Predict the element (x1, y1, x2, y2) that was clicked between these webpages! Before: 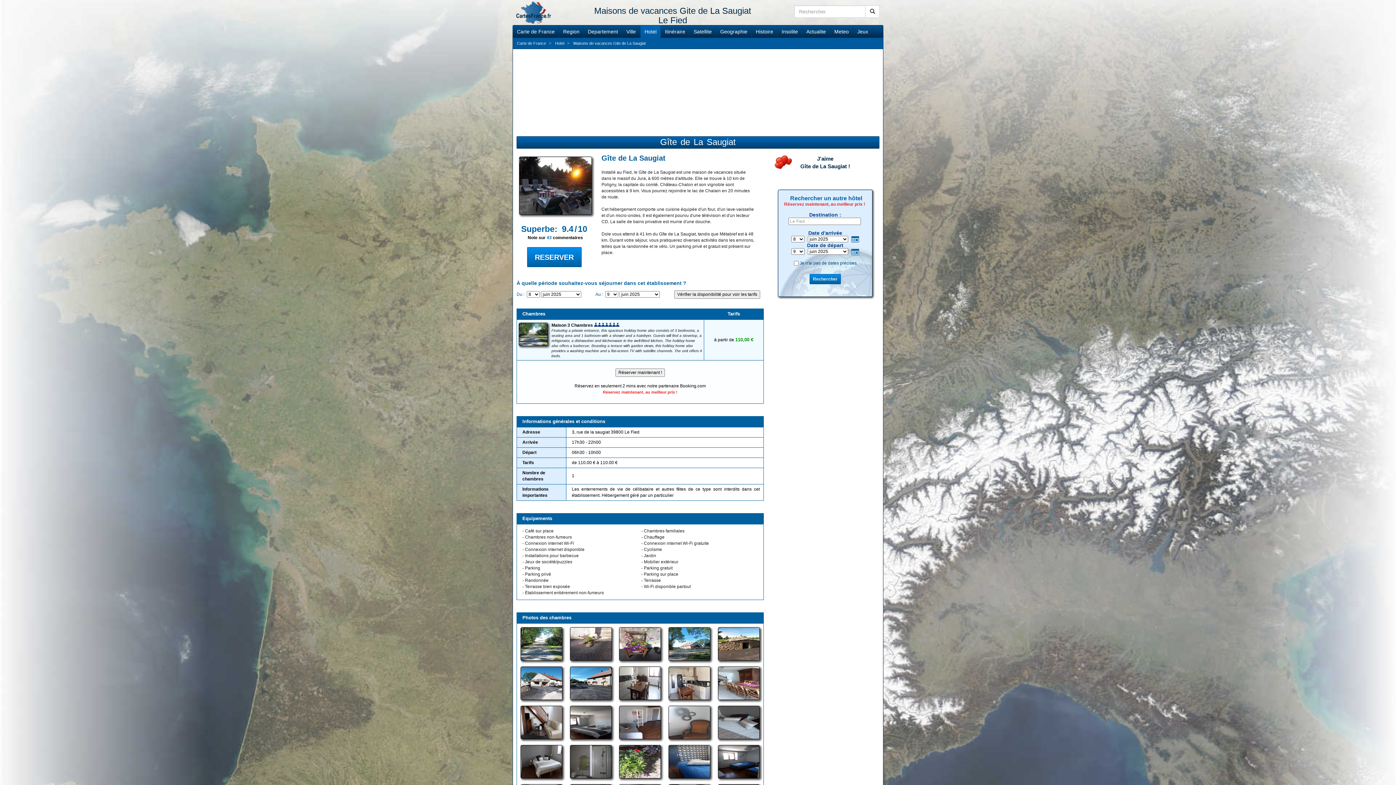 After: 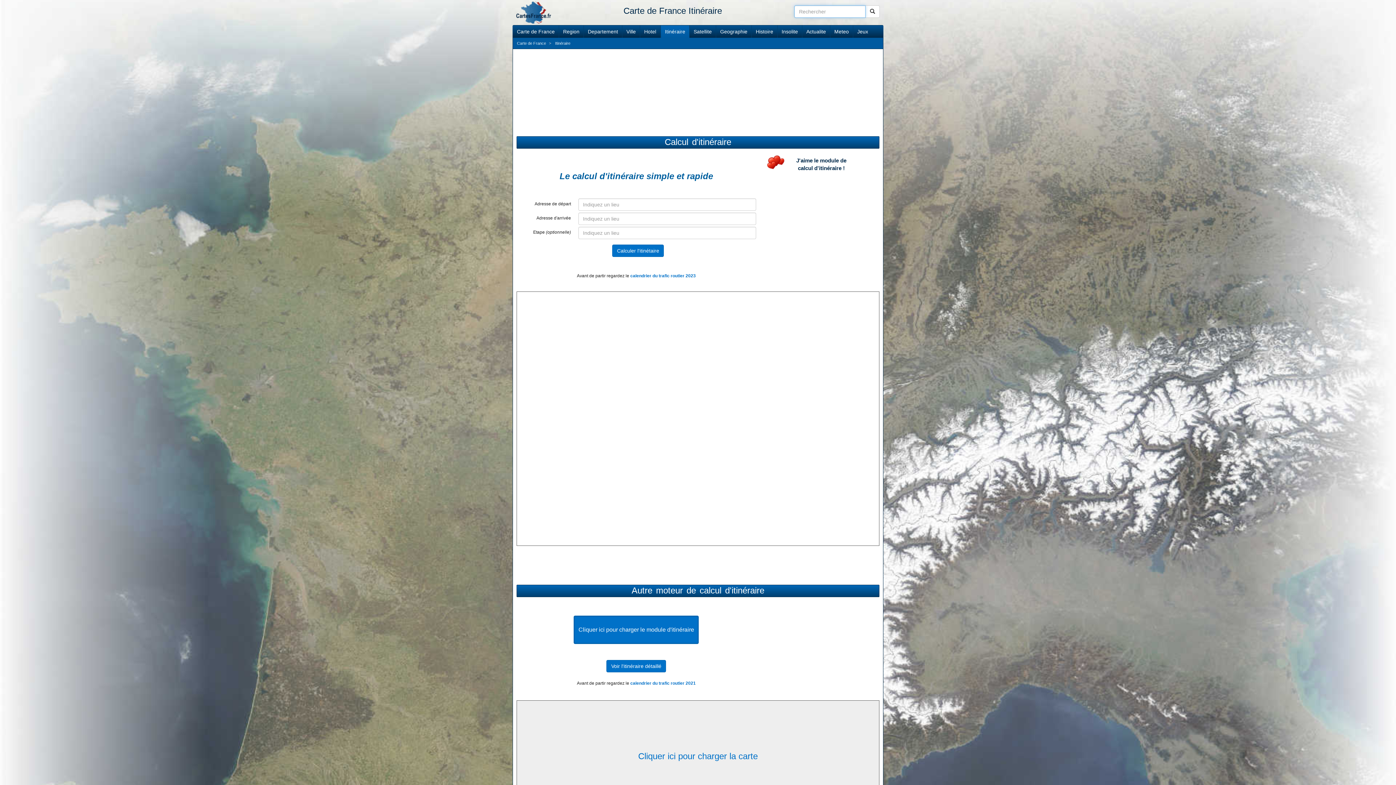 Action: bbox: (661, 25, 689, 37) label: Itinéraire